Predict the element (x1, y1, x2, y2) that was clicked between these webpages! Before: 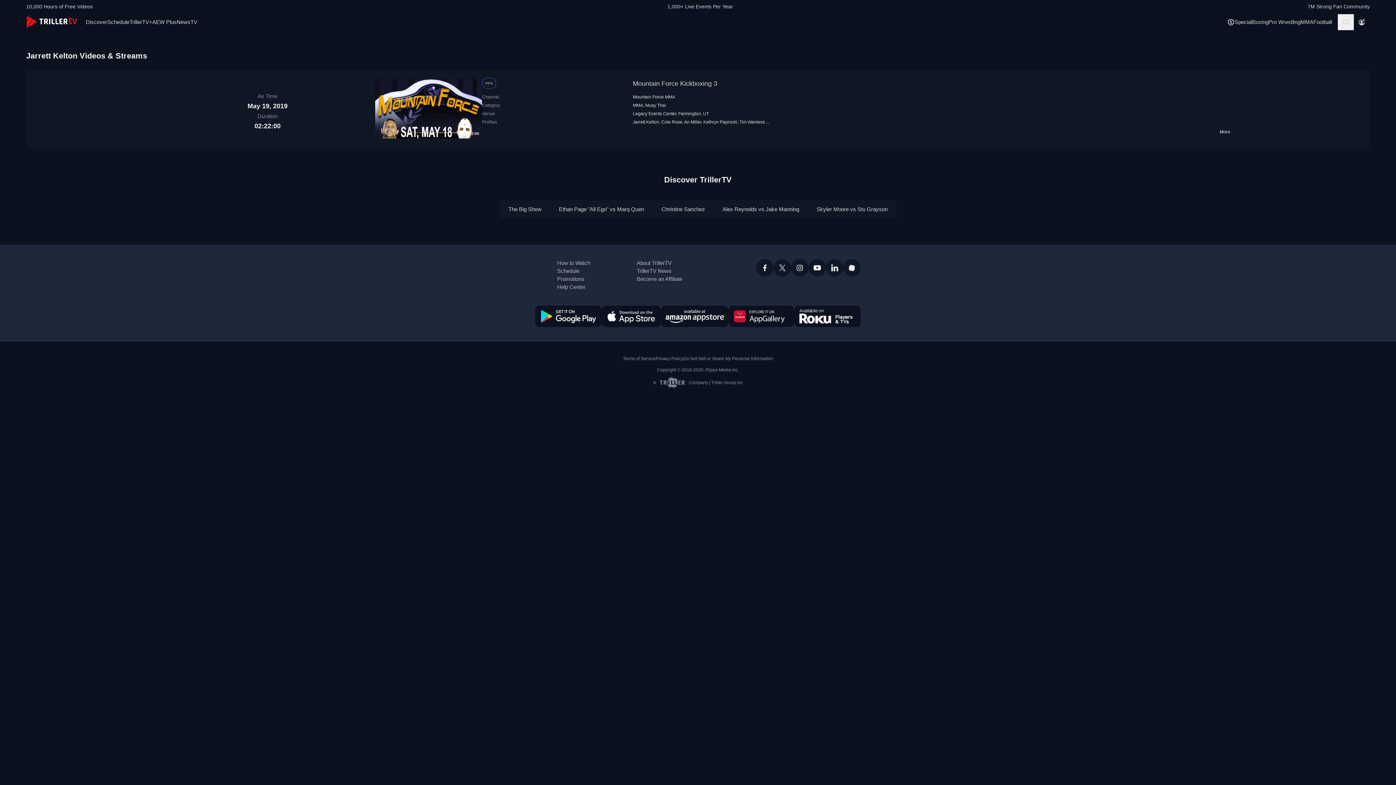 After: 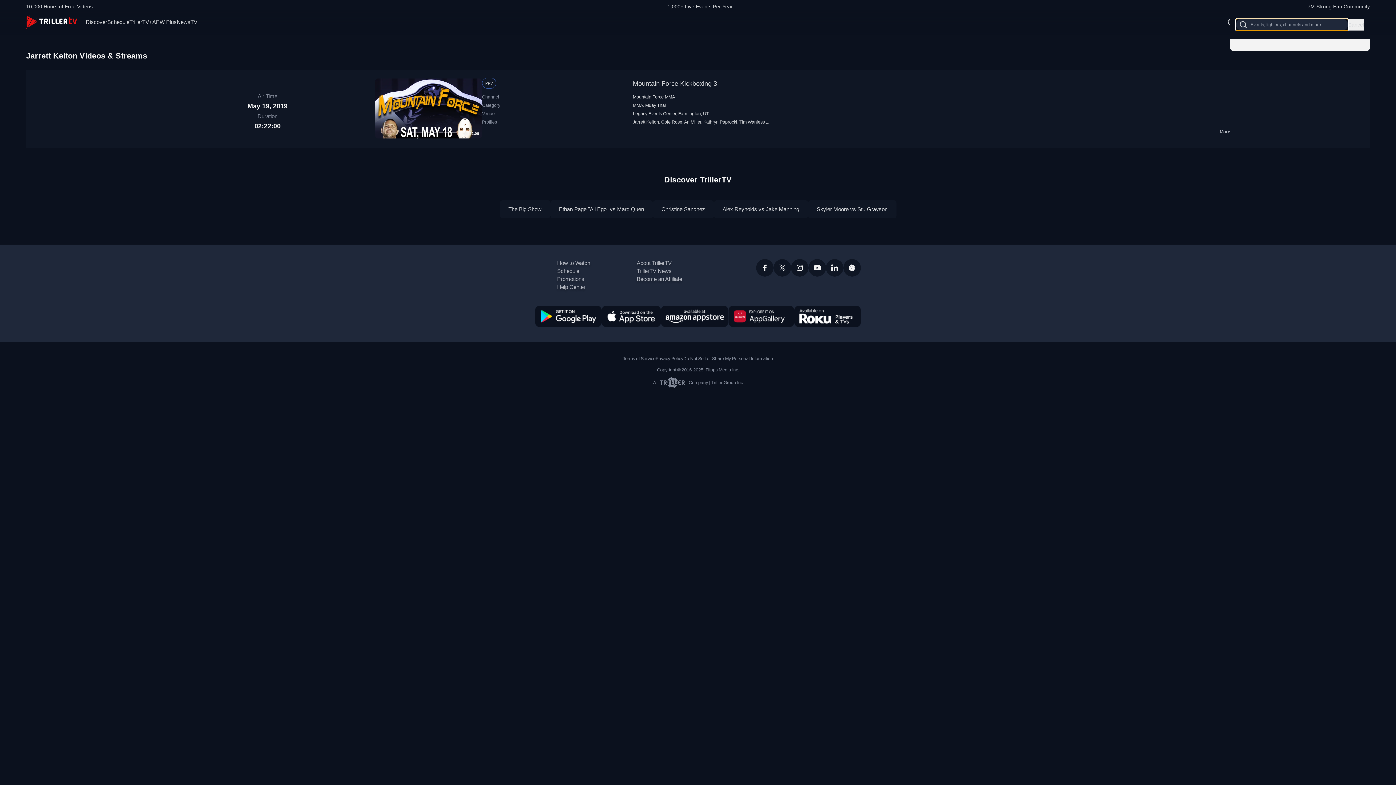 Action: bbox: (1338, 14, 1354, 30) label: Search